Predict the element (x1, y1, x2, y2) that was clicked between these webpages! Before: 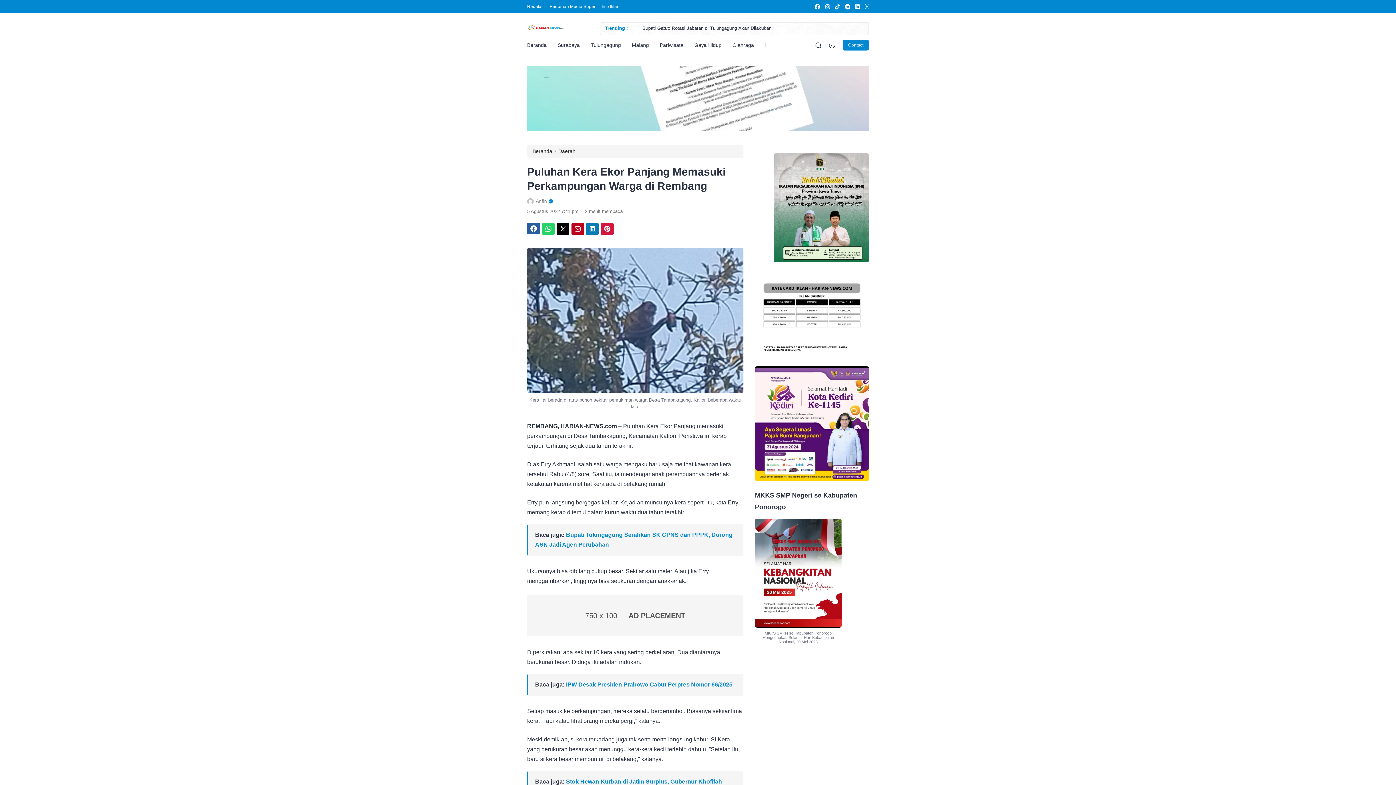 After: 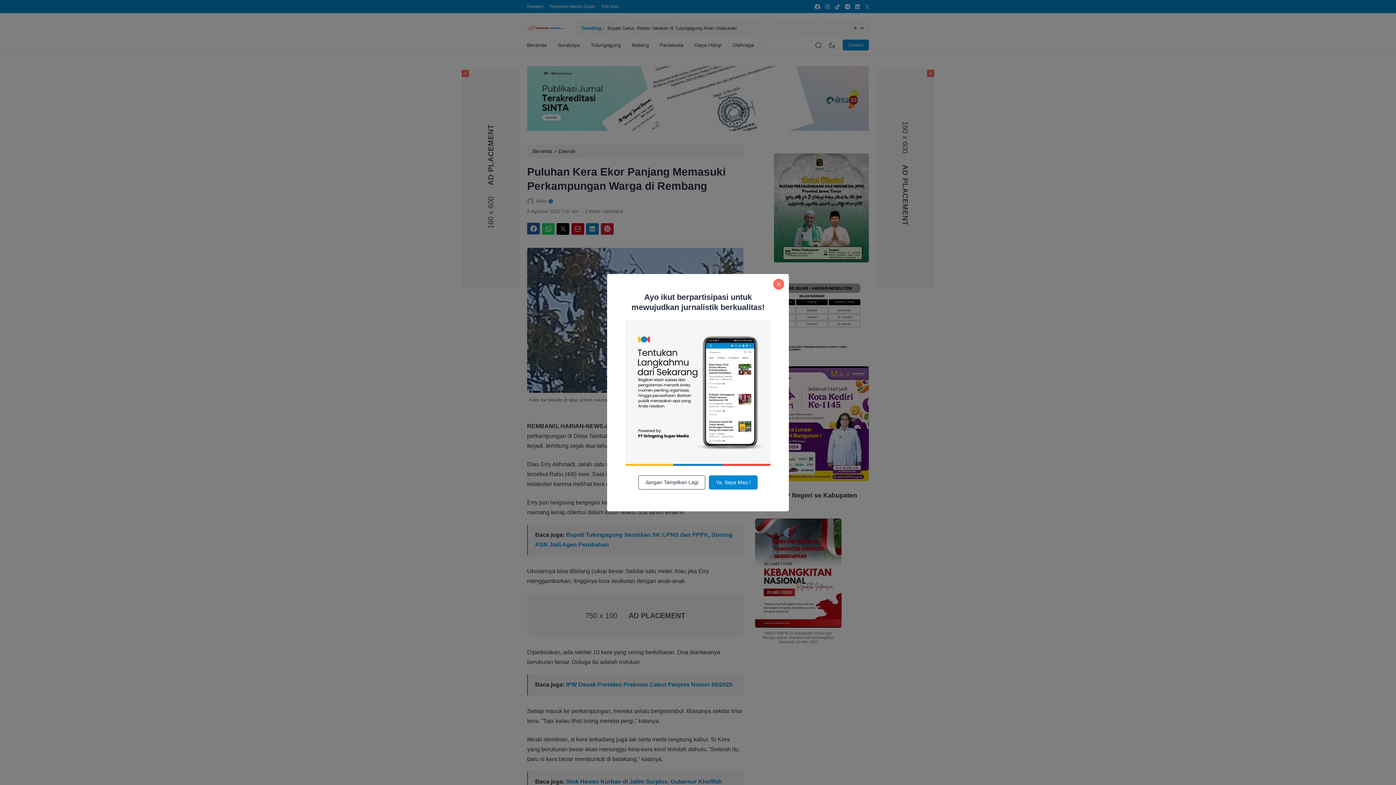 Action: bbox: (527, 222, 540, 234) label: link